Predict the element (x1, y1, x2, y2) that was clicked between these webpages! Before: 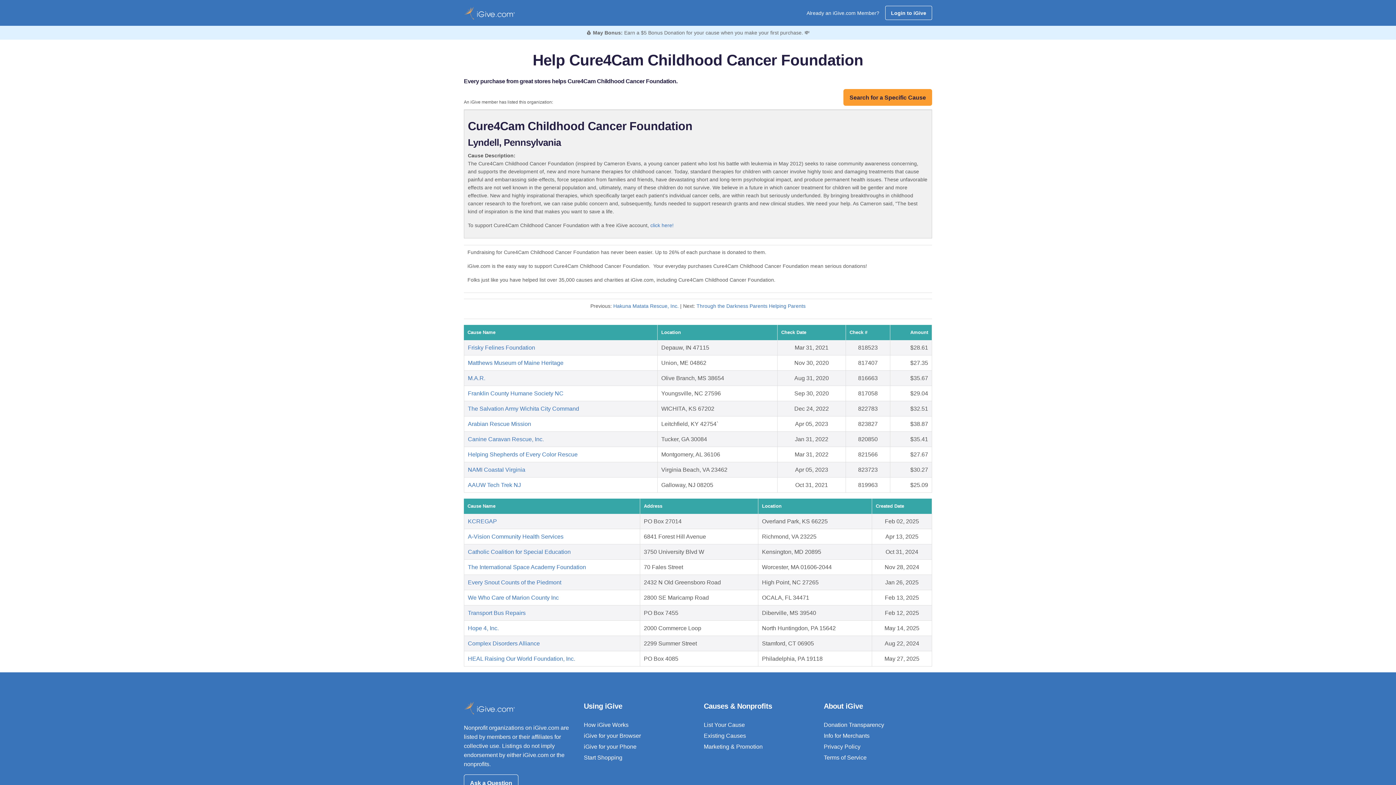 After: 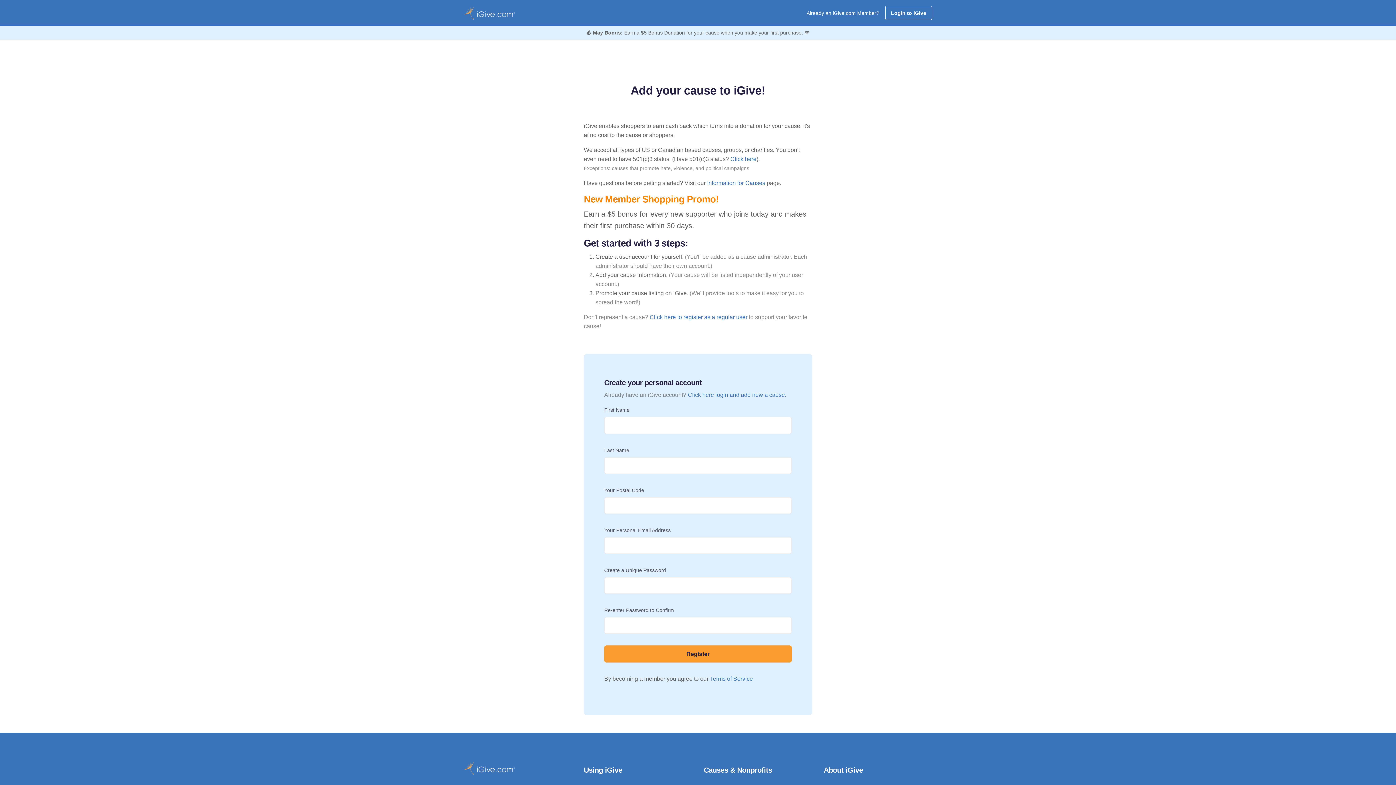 Action: bbox: (464, 6, 514, 19)